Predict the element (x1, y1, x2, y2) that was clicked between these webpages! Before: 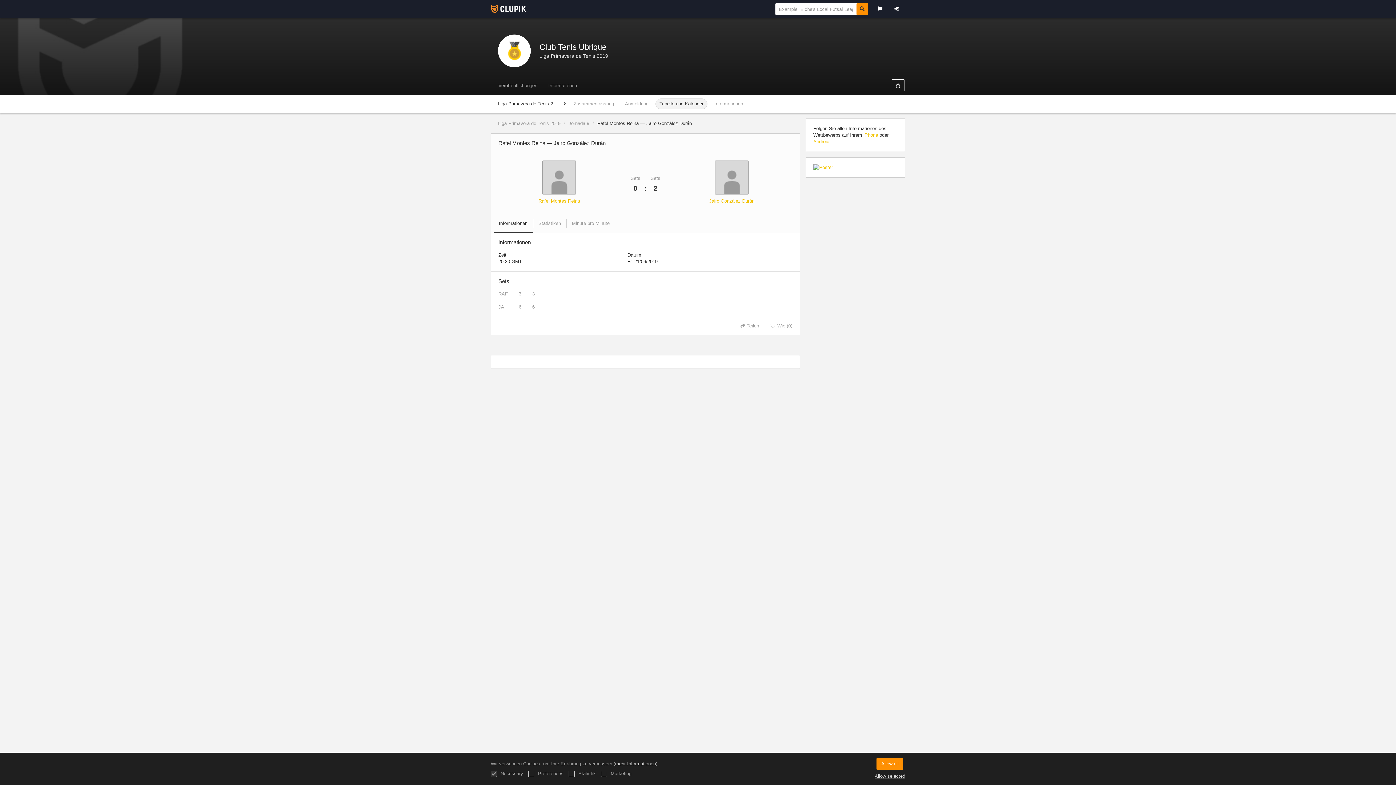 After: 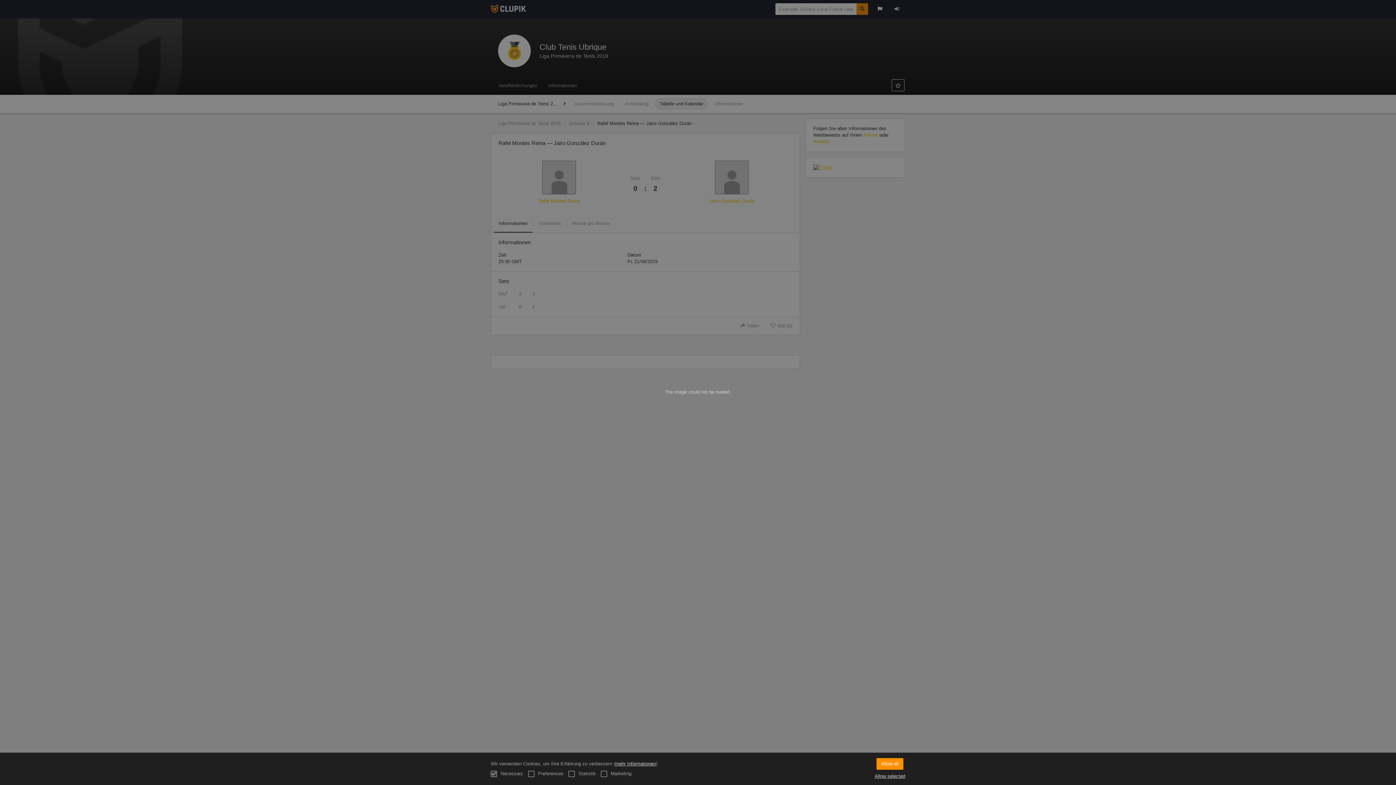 Action: bbox: (813, 164, 897, 170)